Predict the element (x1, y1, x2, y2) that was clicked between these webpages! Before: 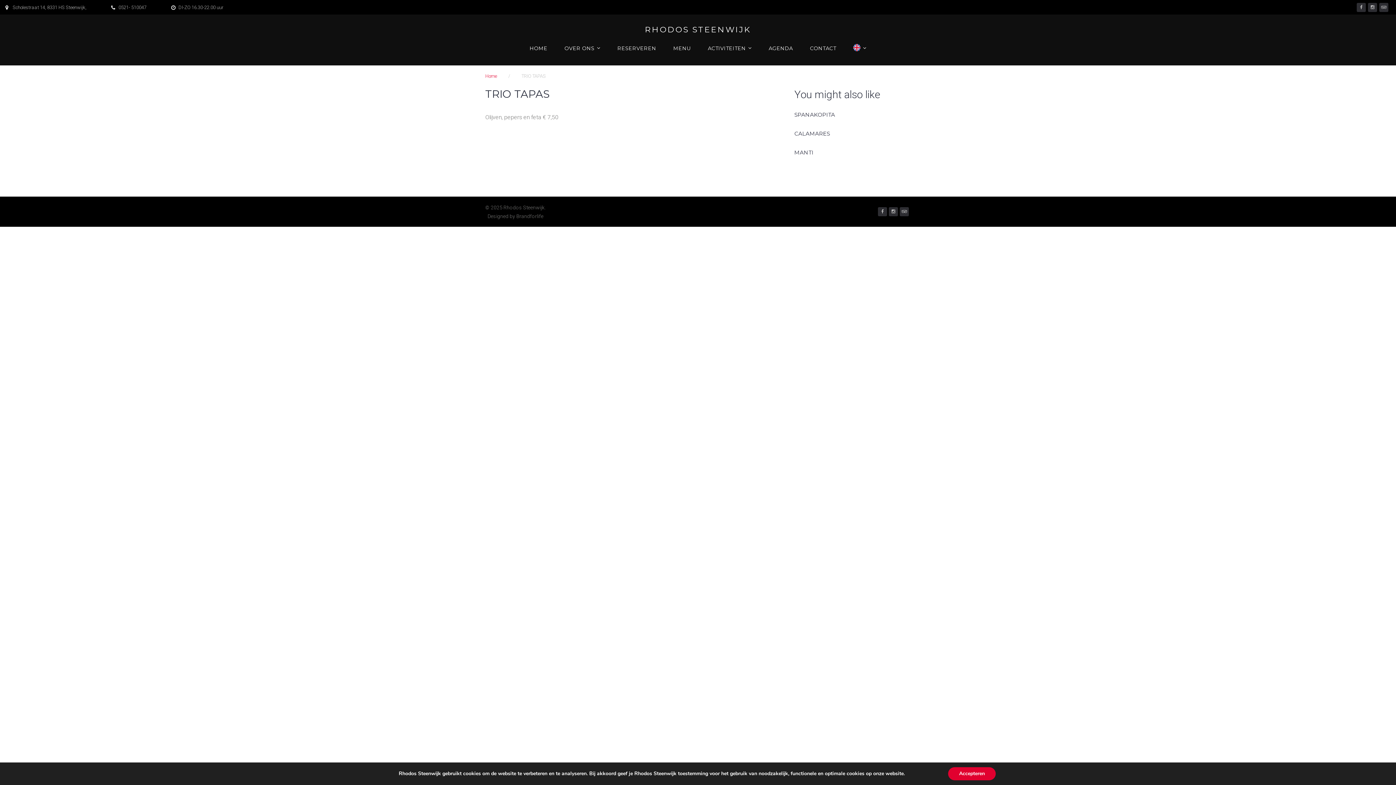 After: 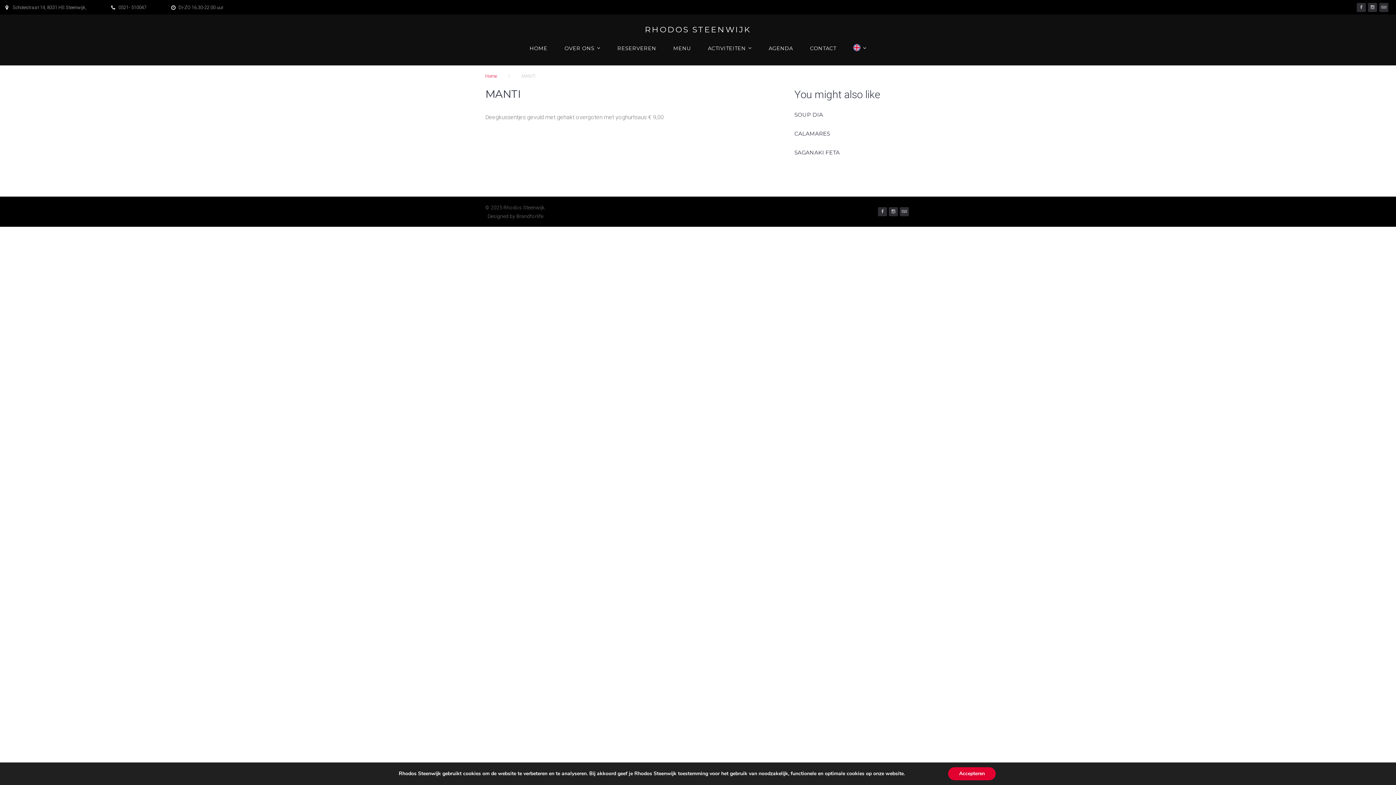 Action: label: MANTI bbox: (794, 148, 813, 157)